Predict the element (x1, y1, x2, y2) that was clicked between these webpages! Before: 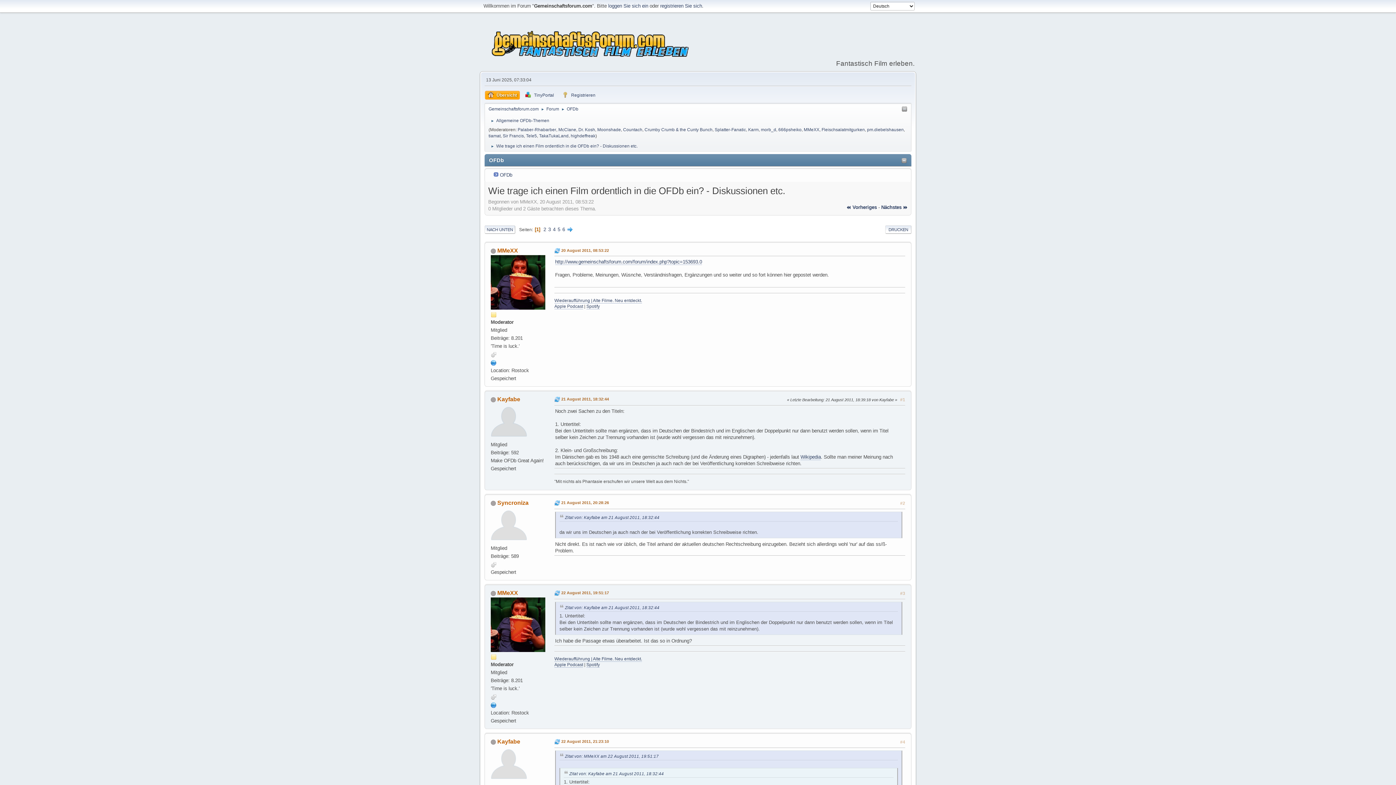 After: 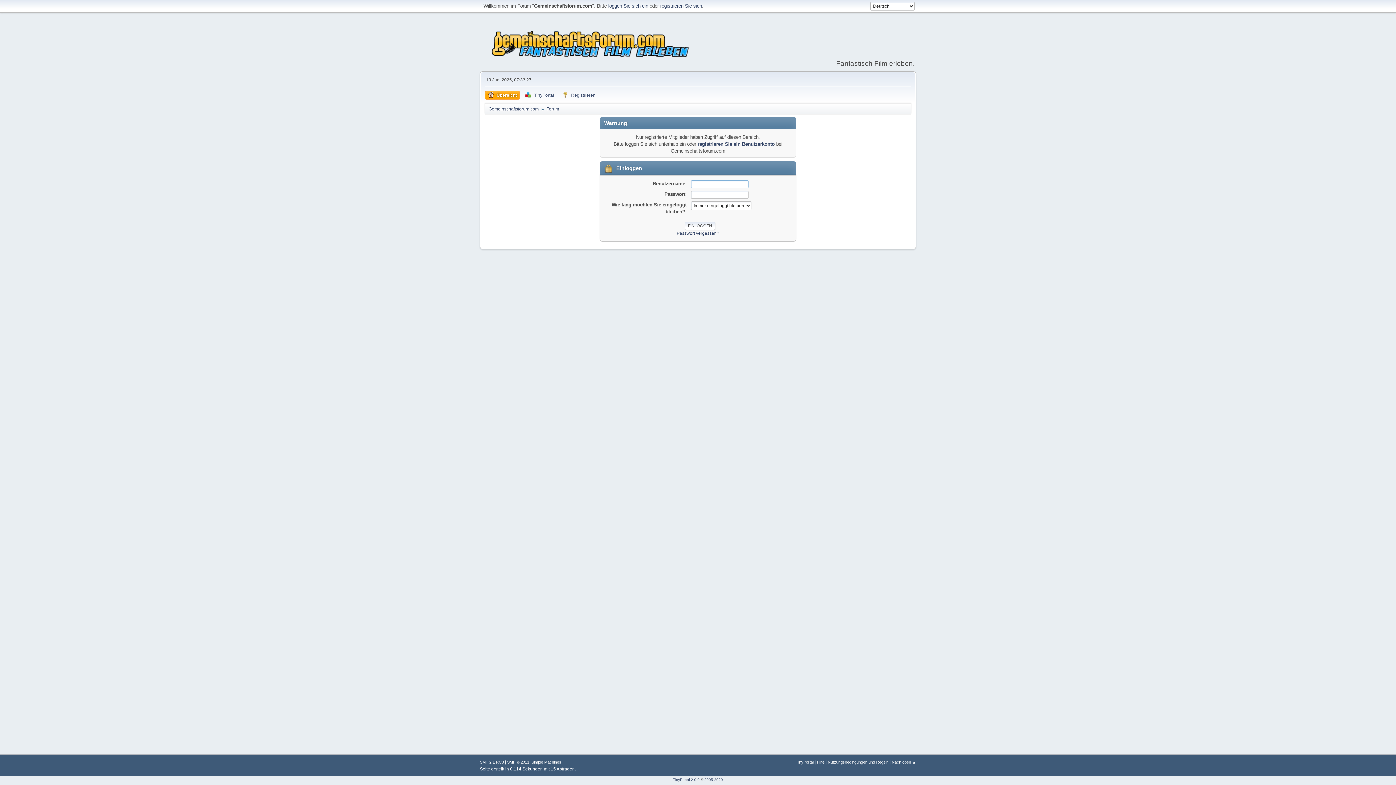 Action: label: MMeXX bbox: (497, 247, 518, 253)